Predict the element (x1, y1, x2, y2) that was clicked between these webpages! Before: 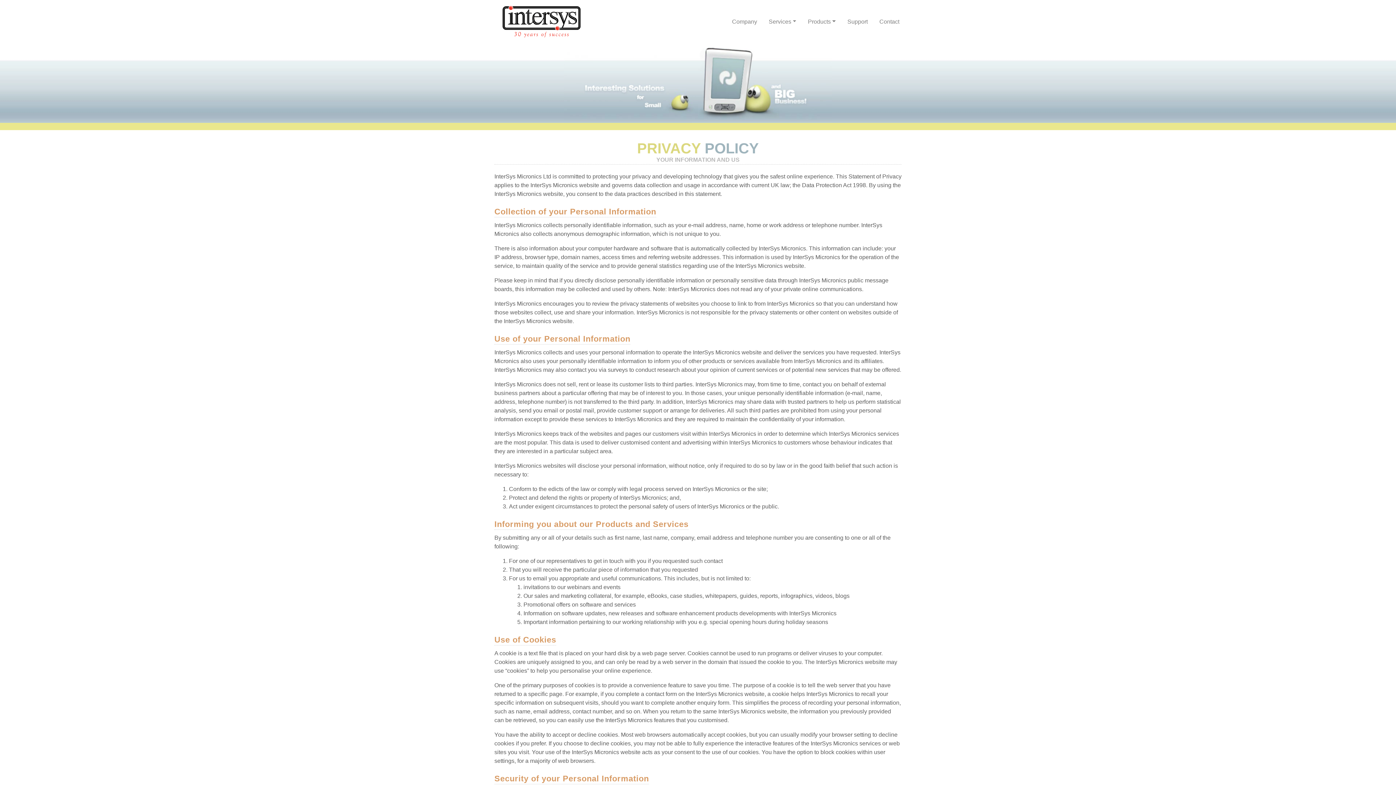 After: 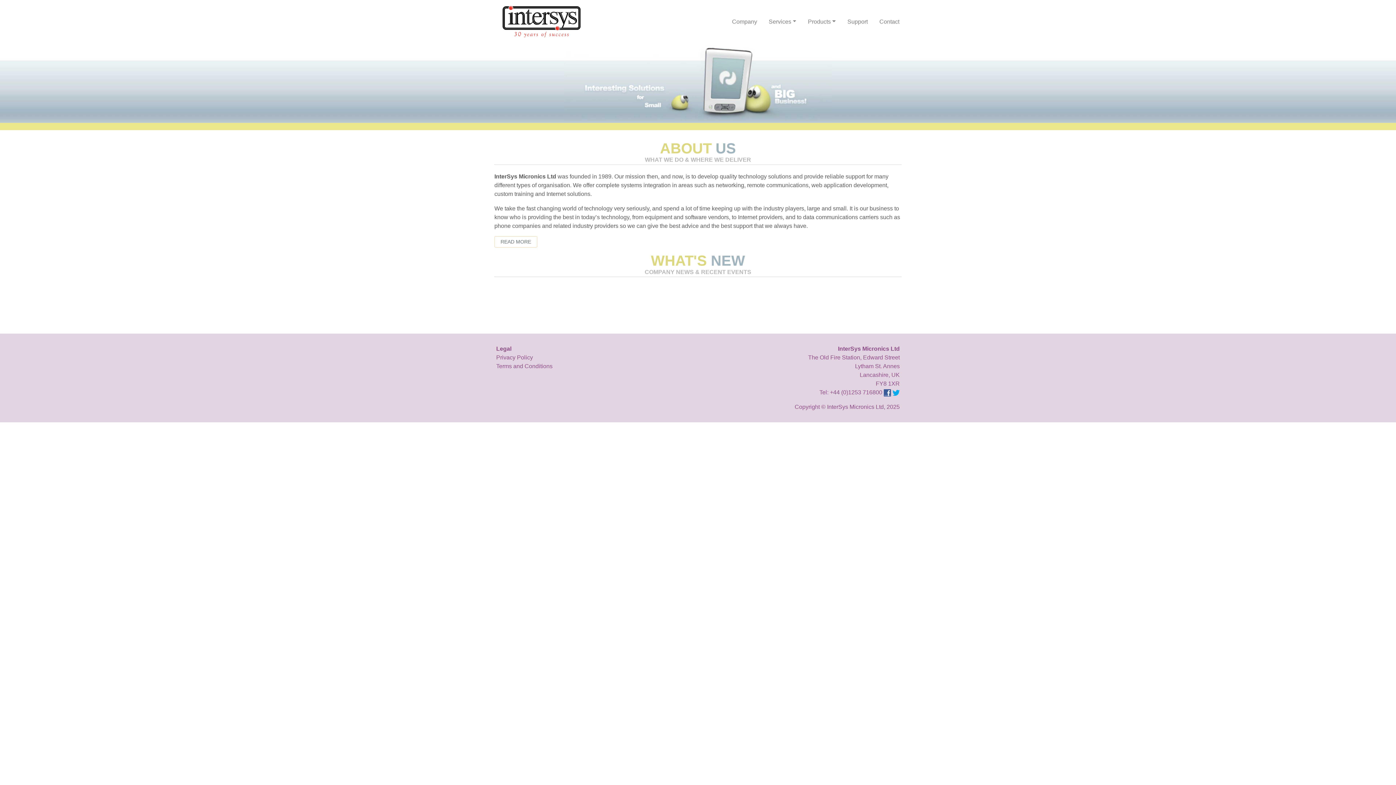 Action: bbox: (496, 2, 587, 40)